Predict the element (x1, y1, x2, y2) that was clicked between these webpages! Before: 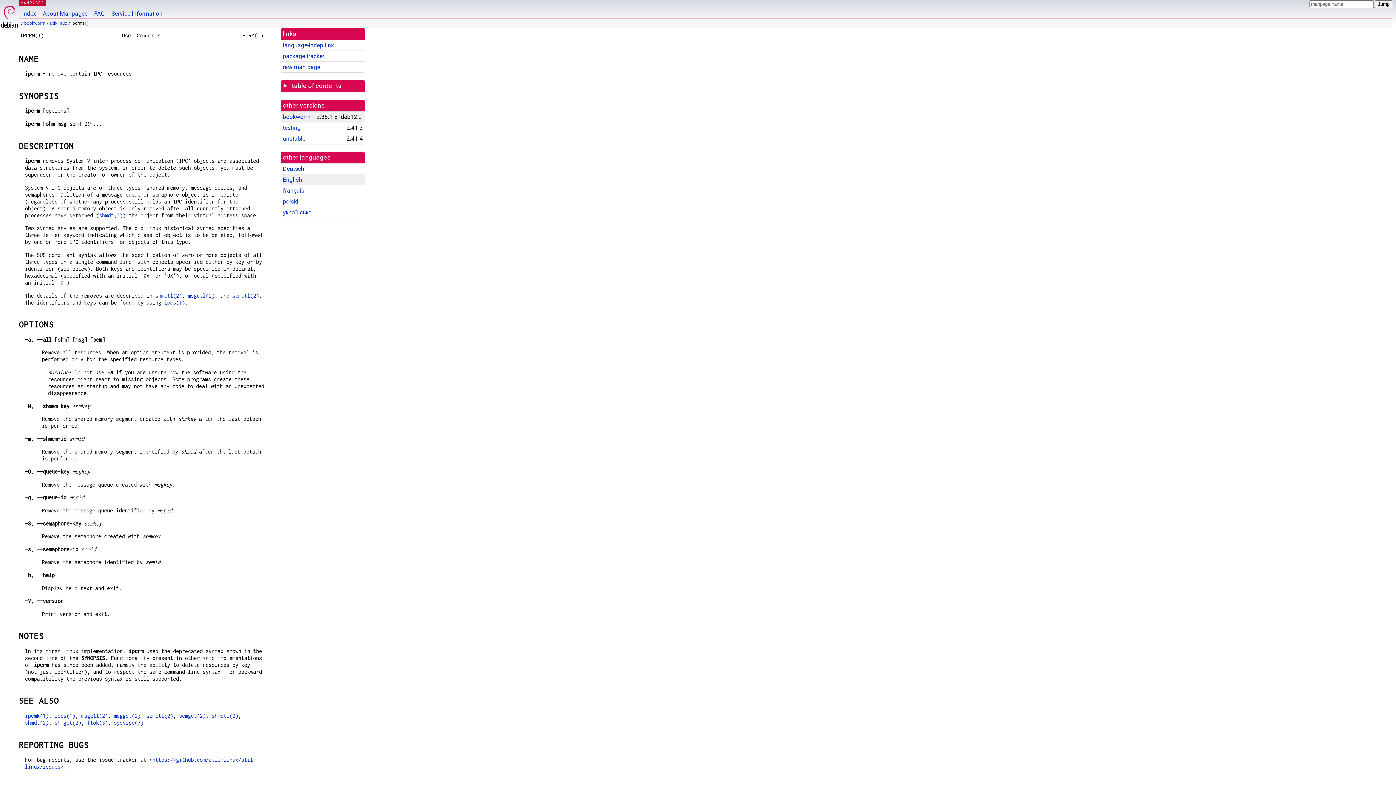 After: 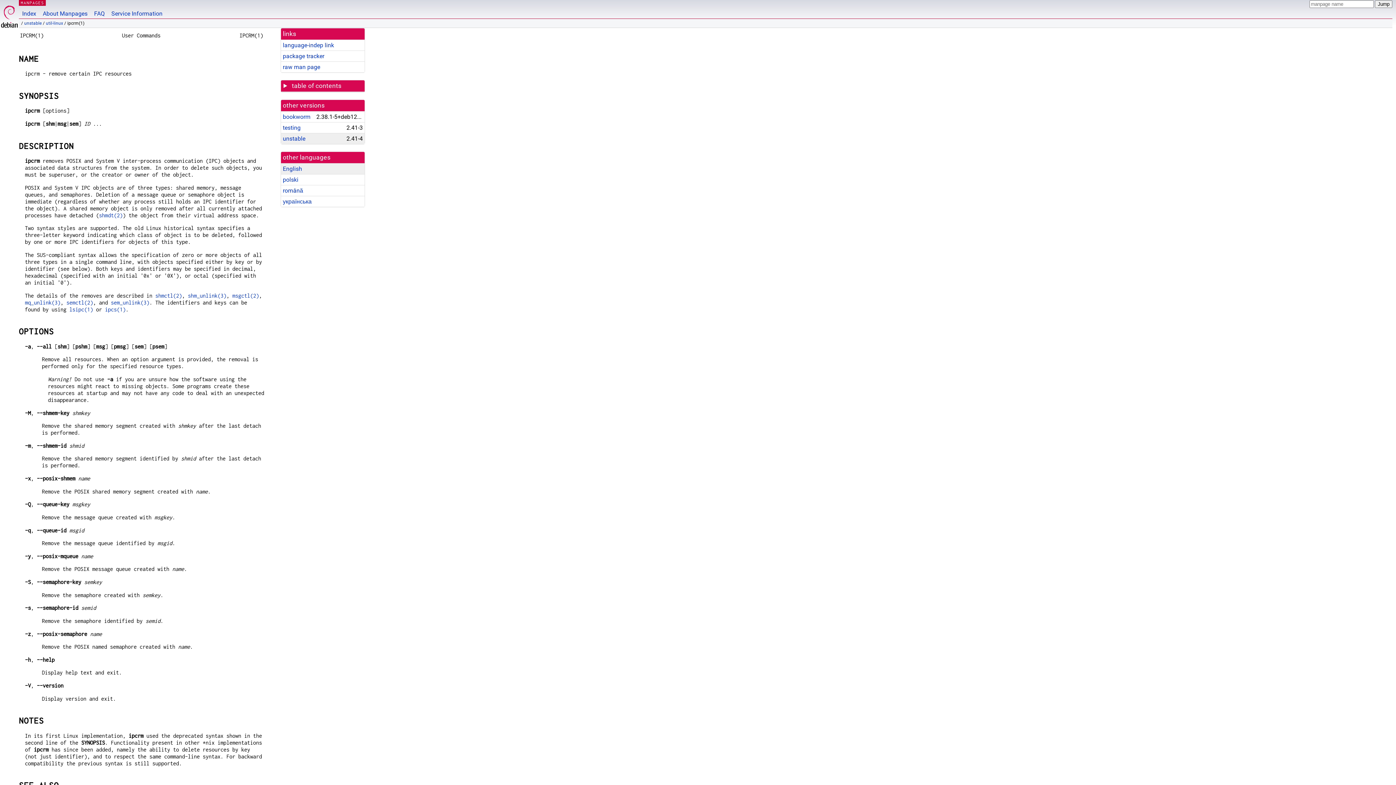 Action: label: unstable bbox: (282, 135, 305, 142)